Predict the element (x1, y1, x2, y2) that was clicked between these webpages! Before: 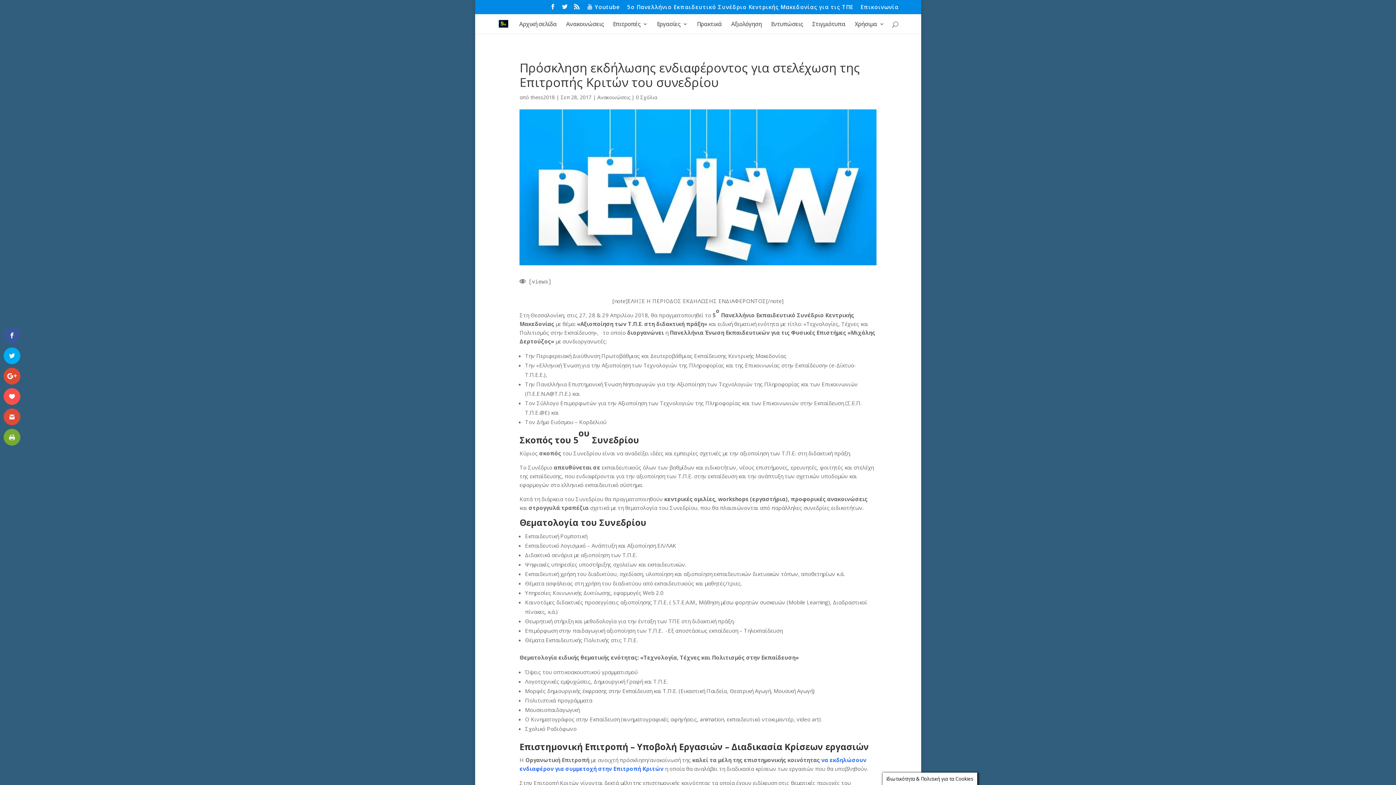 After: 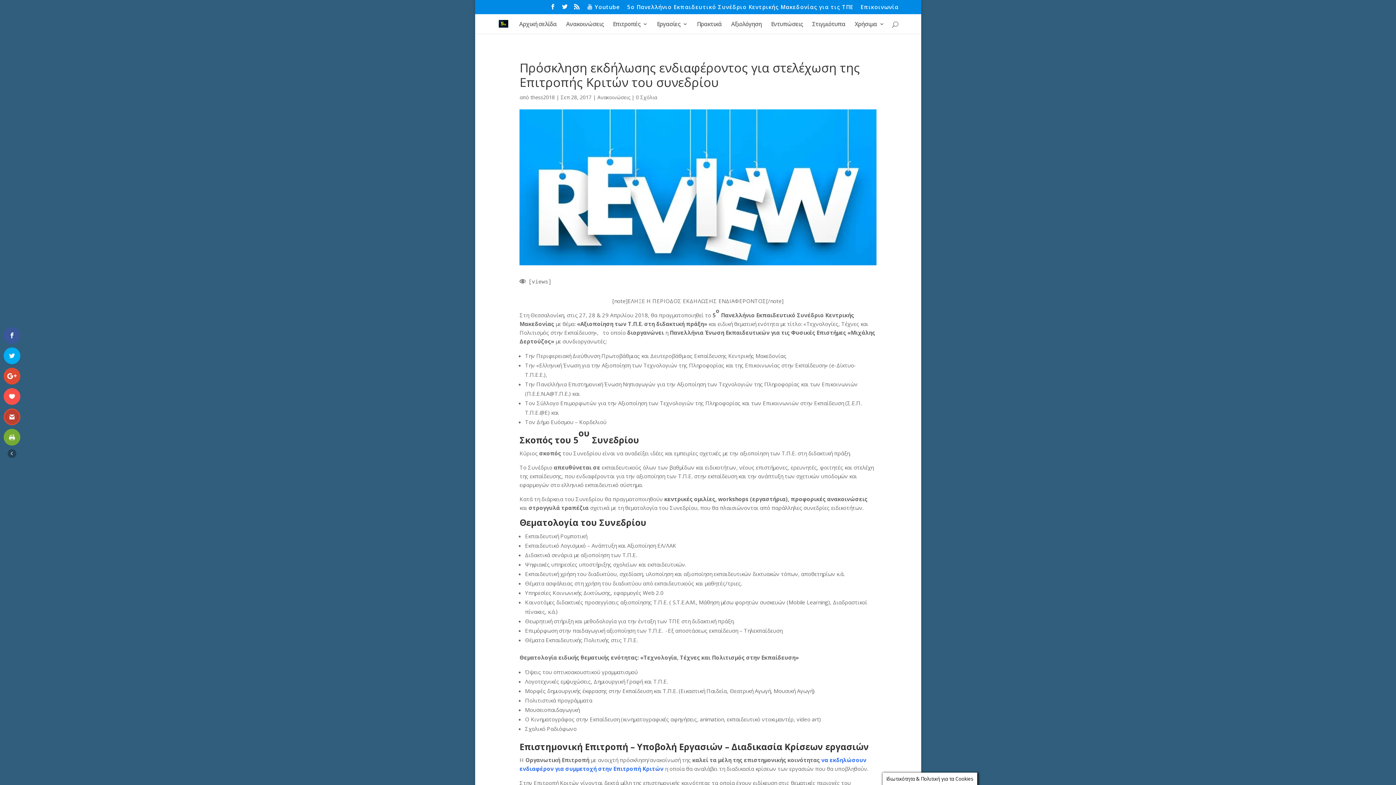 Action: bbox: (4, 409, 19, 424)